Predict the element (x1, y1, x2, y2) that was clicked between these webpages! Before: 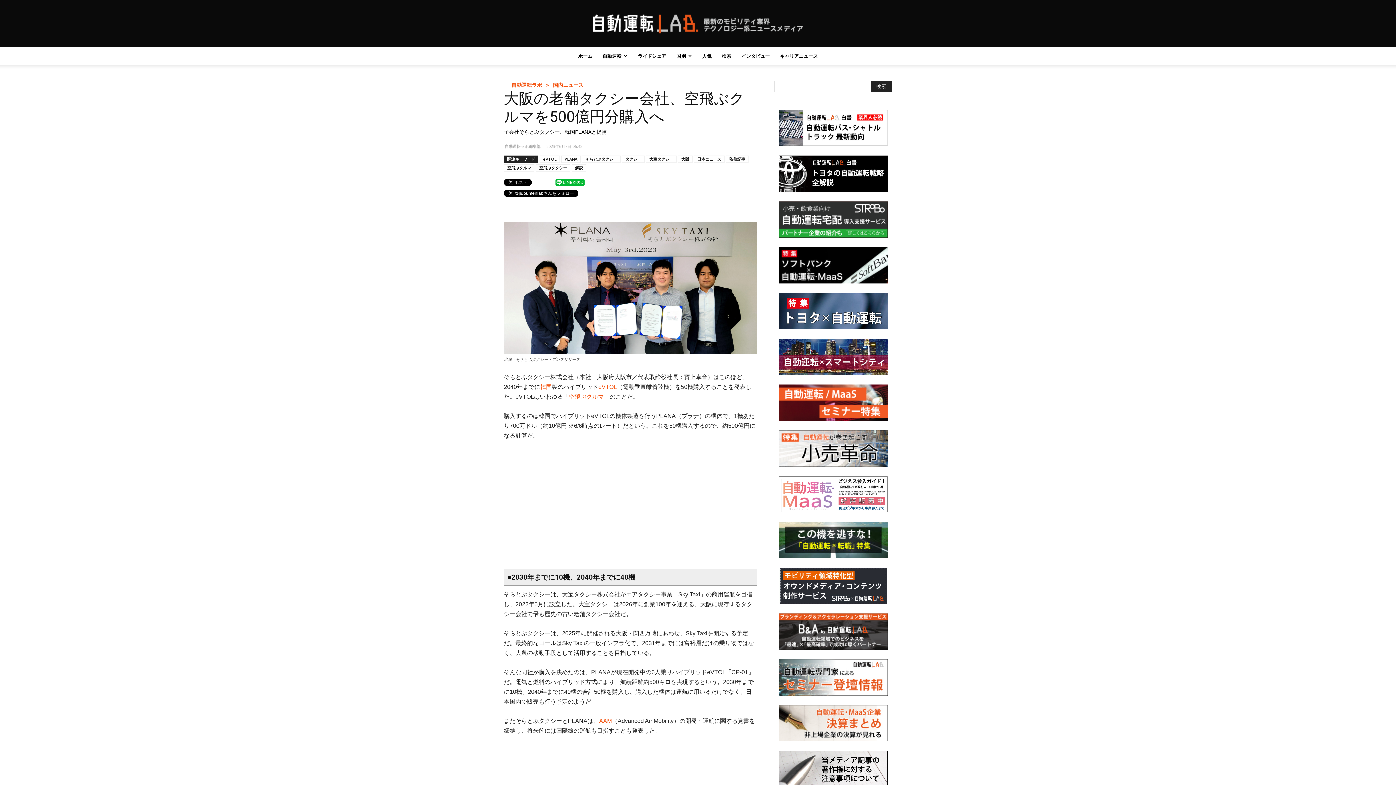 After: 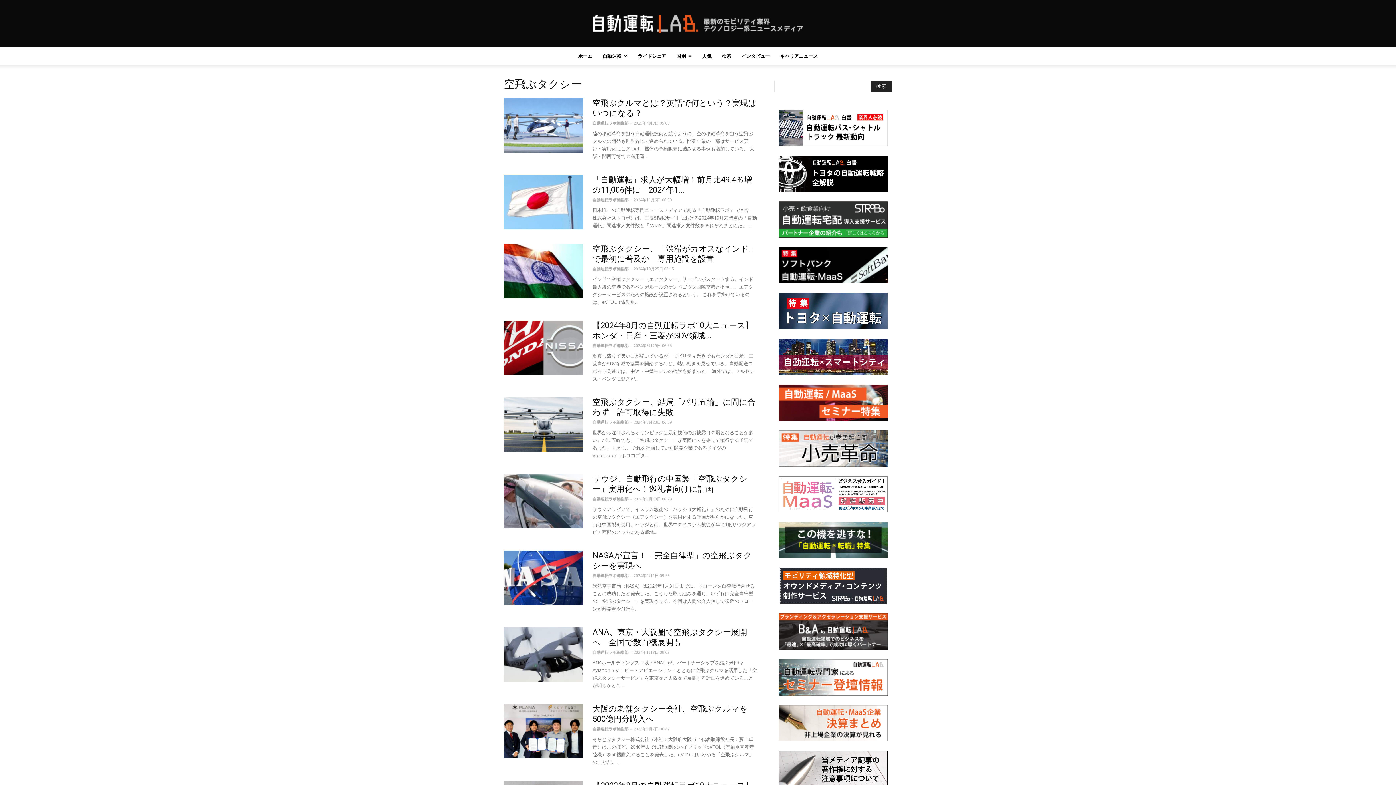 Action: label: 空飛ぶタクシー bbox: (536, 164, 570, 171)